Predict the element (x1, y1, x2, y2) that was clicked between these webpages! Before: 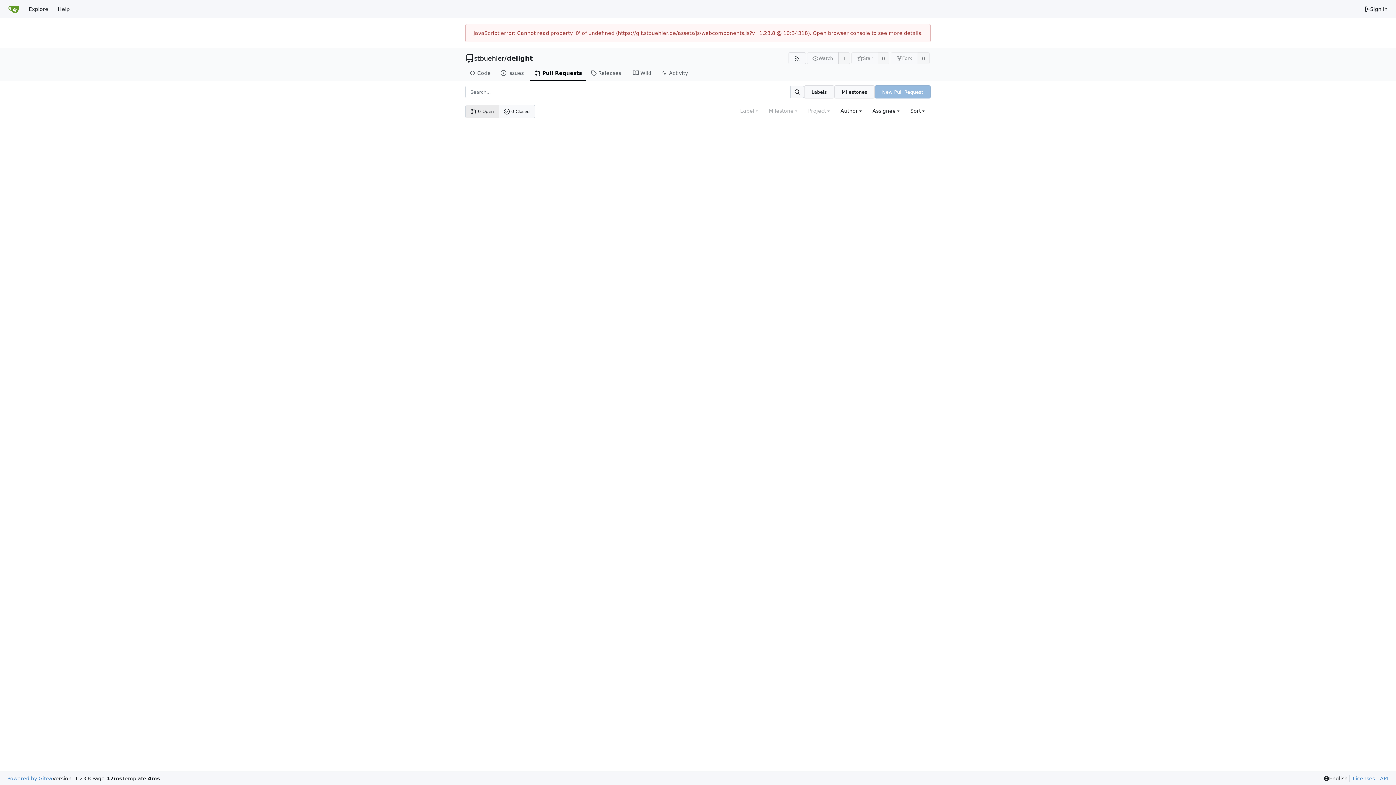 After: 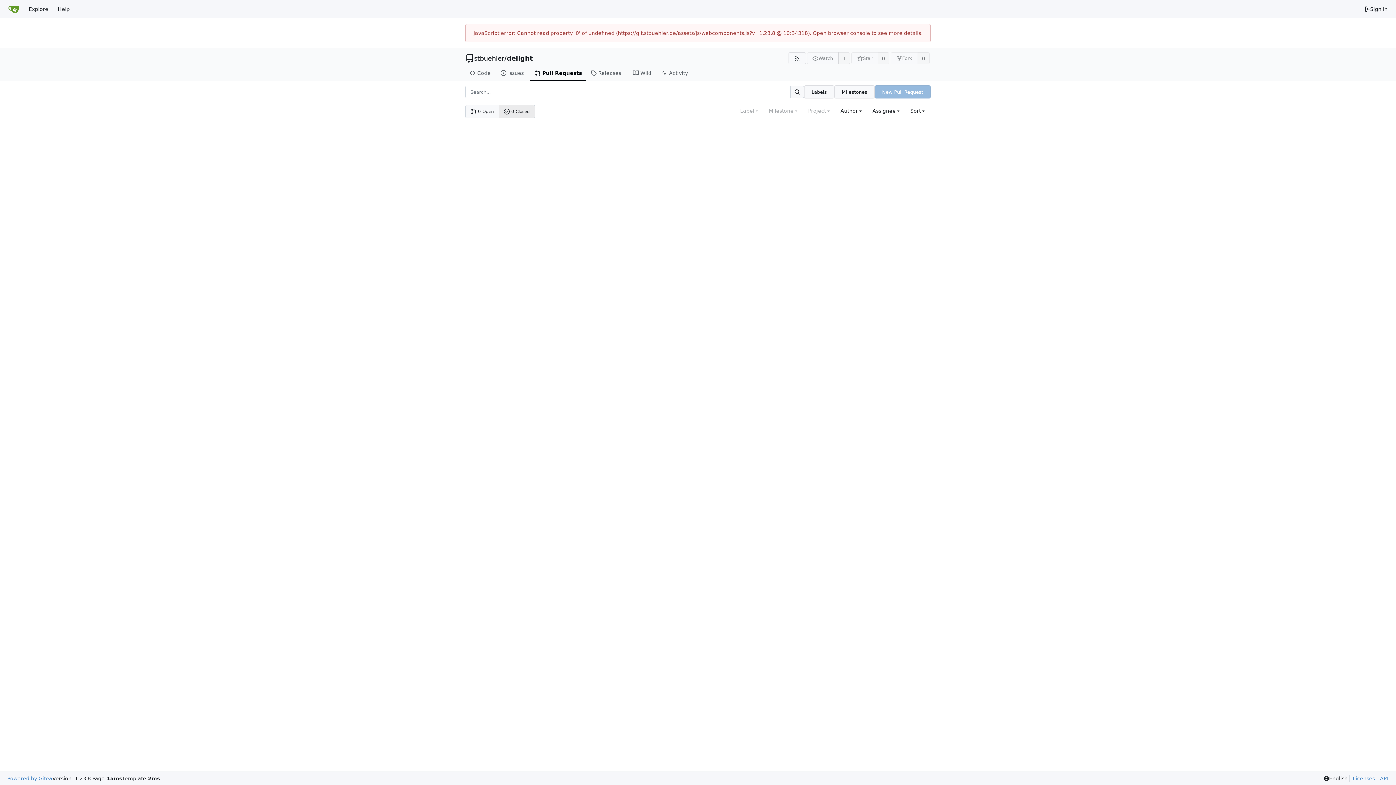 Action: label: 0 Closed bbox: (499, 105, 534, 117)